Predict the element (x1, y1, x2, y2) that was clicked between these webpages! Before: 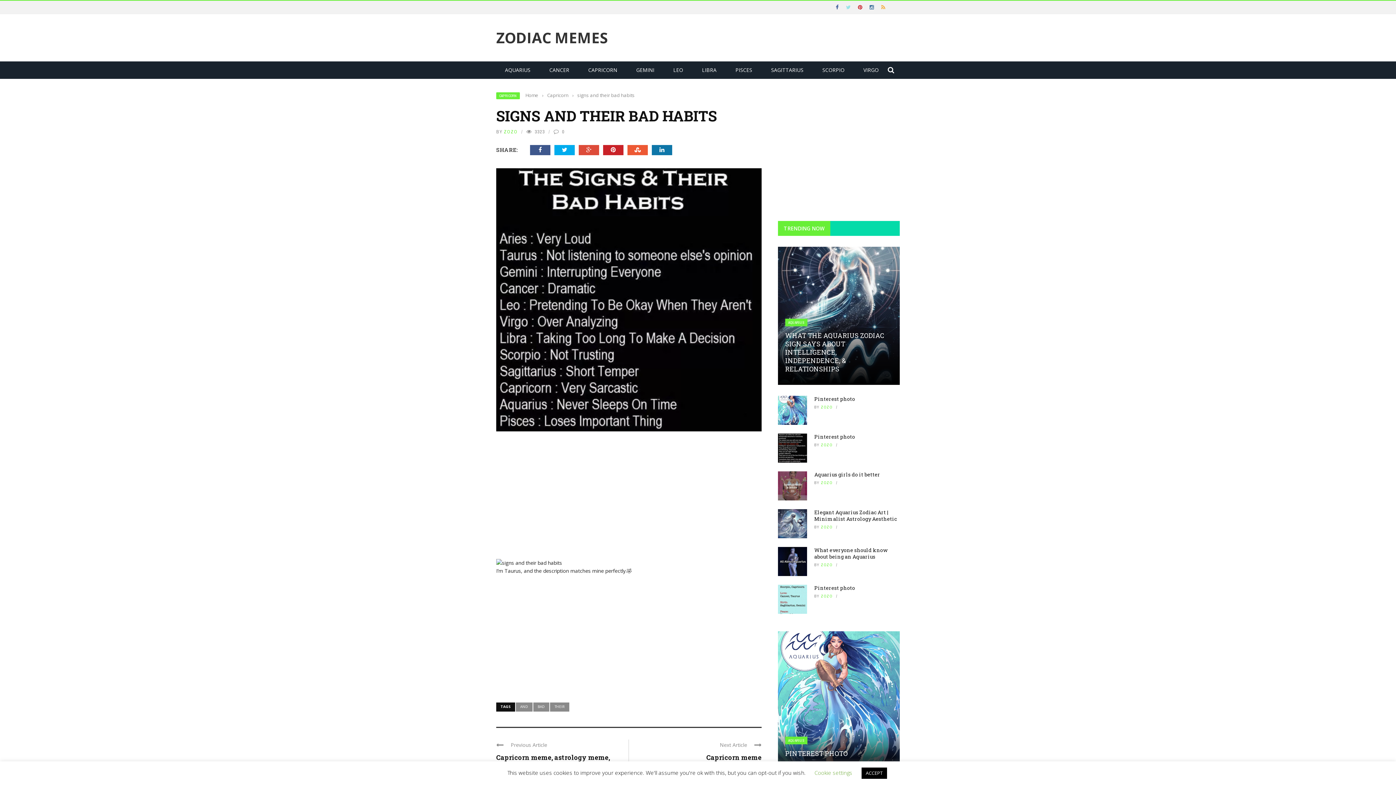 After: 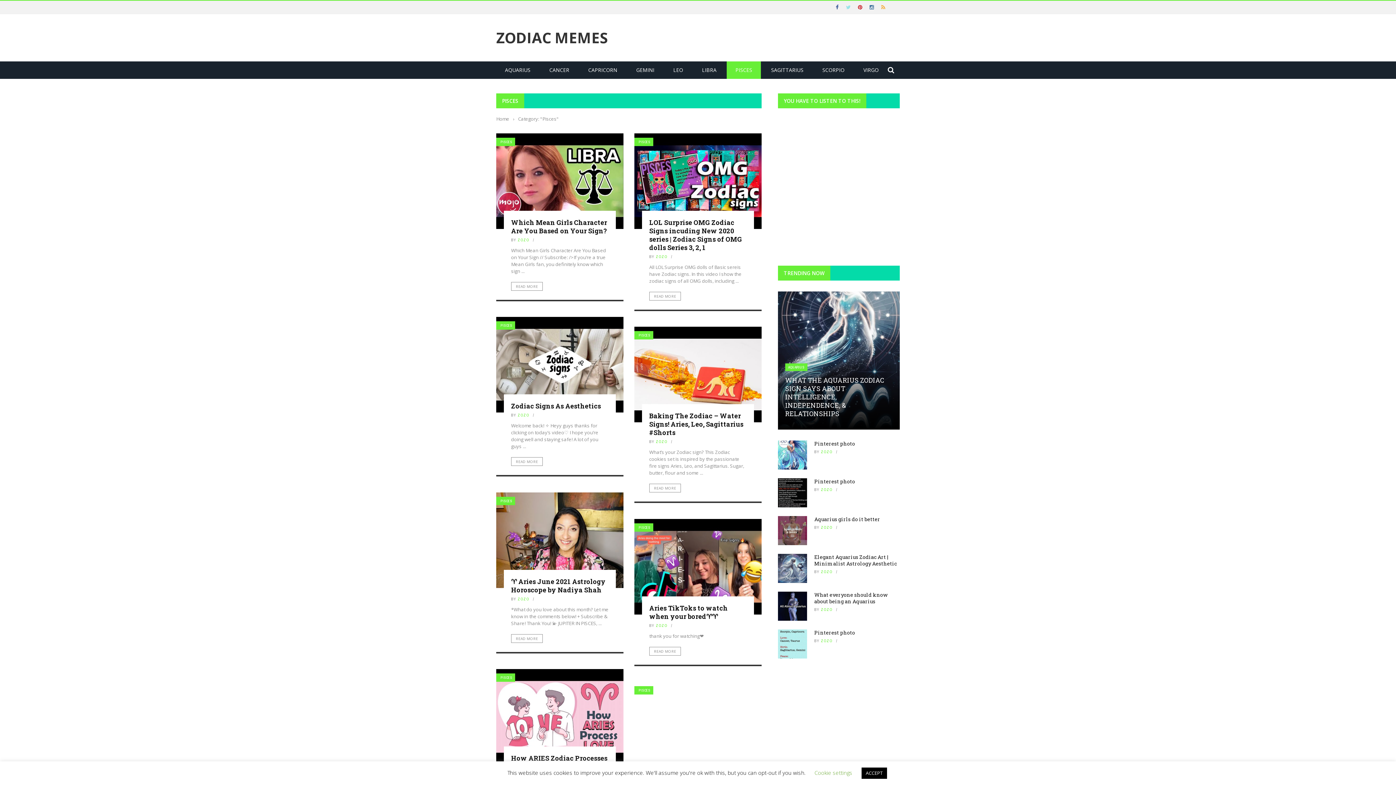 Action: bbox: (726, 66, 761, 73) label: PISCES